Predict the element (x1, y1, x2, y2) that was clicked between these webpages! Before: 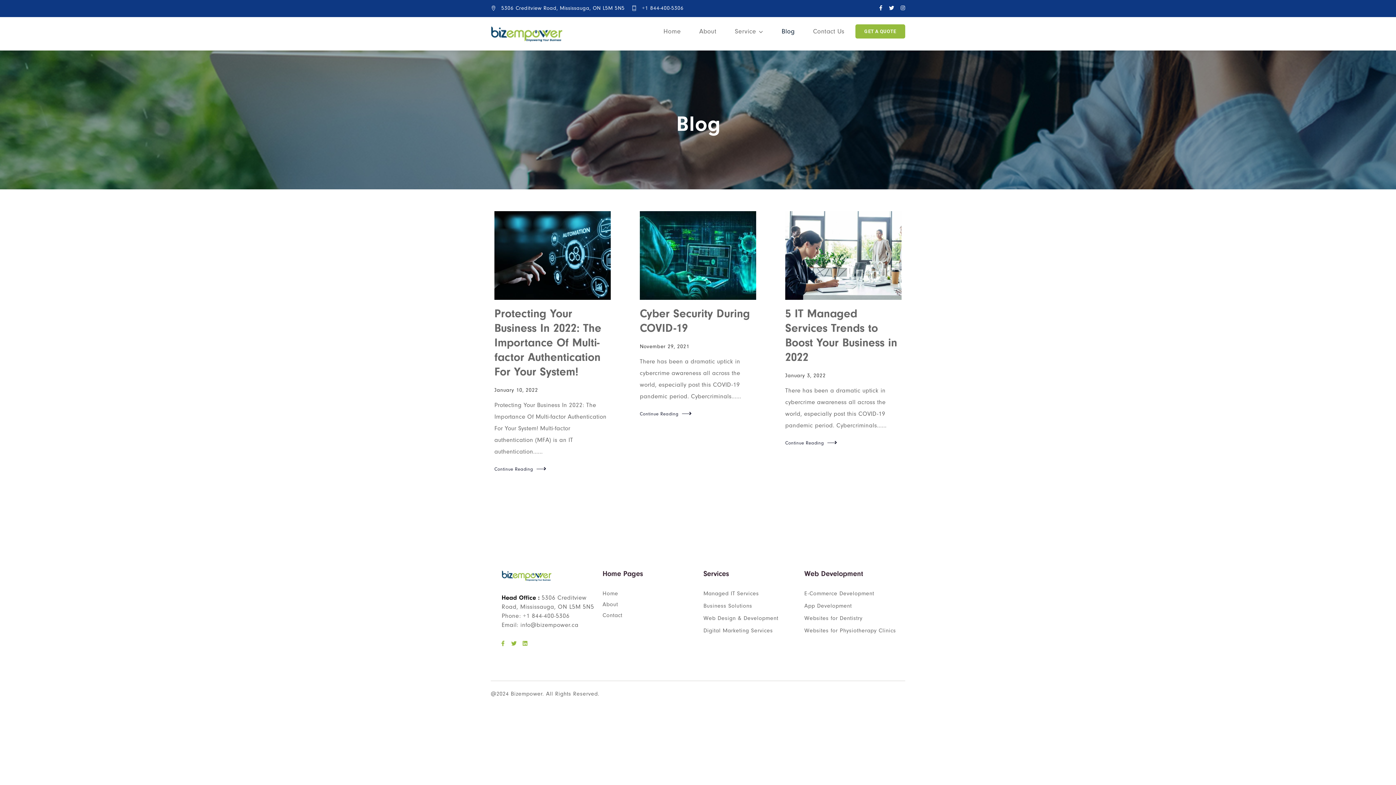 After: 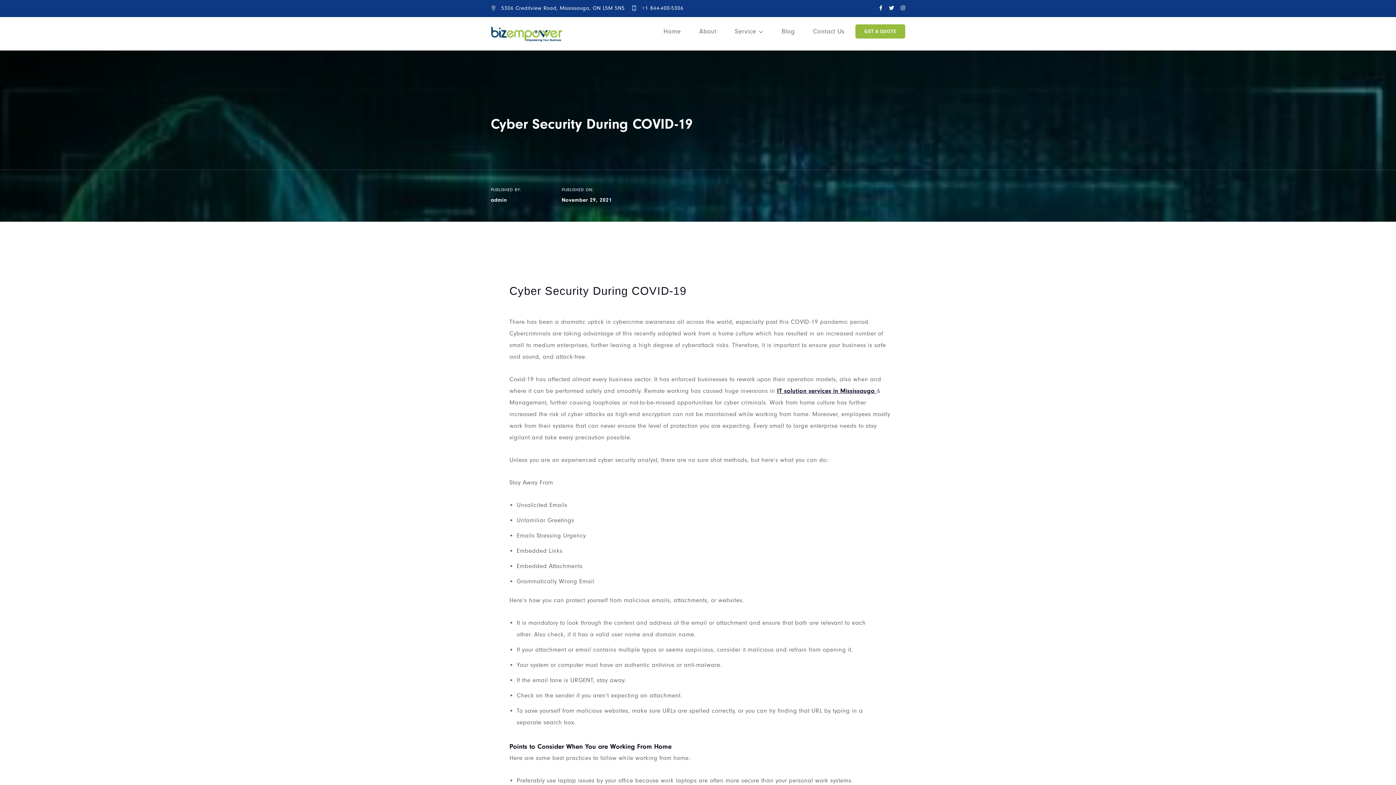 Action: bbox: (640, 211, 756, 299)